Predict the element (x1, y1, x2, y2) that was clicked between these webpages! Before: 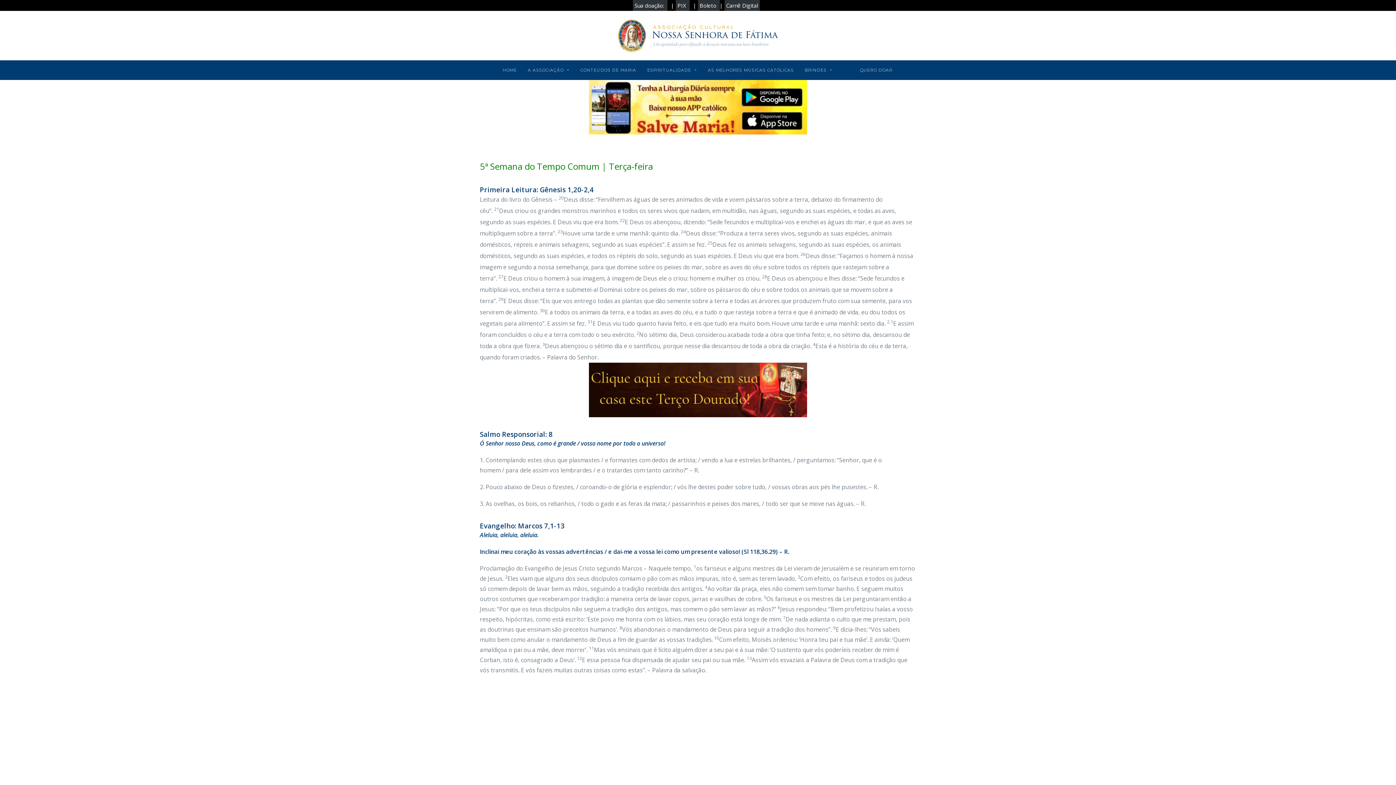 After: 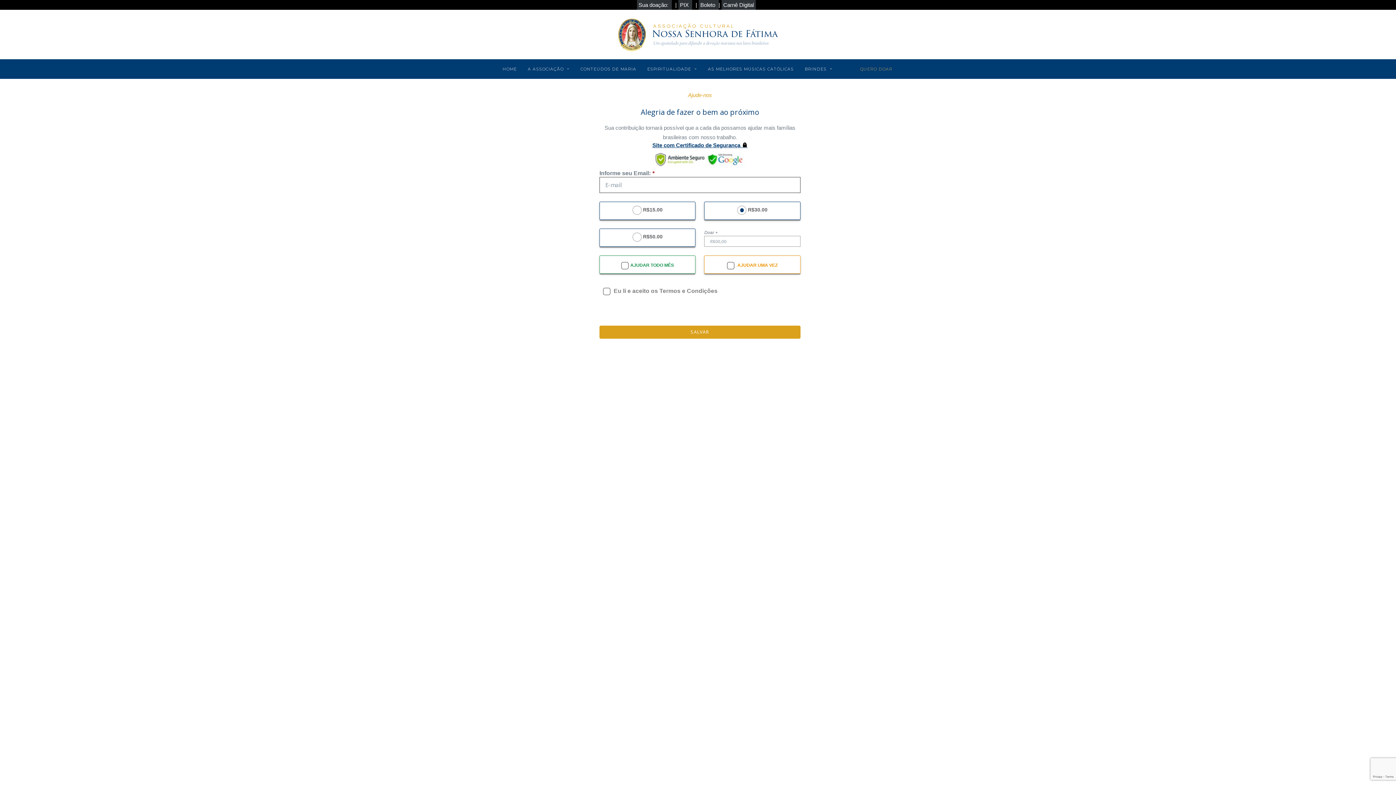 Action: label: QUERO DOAR bbox: (860, 60, 892, 80)